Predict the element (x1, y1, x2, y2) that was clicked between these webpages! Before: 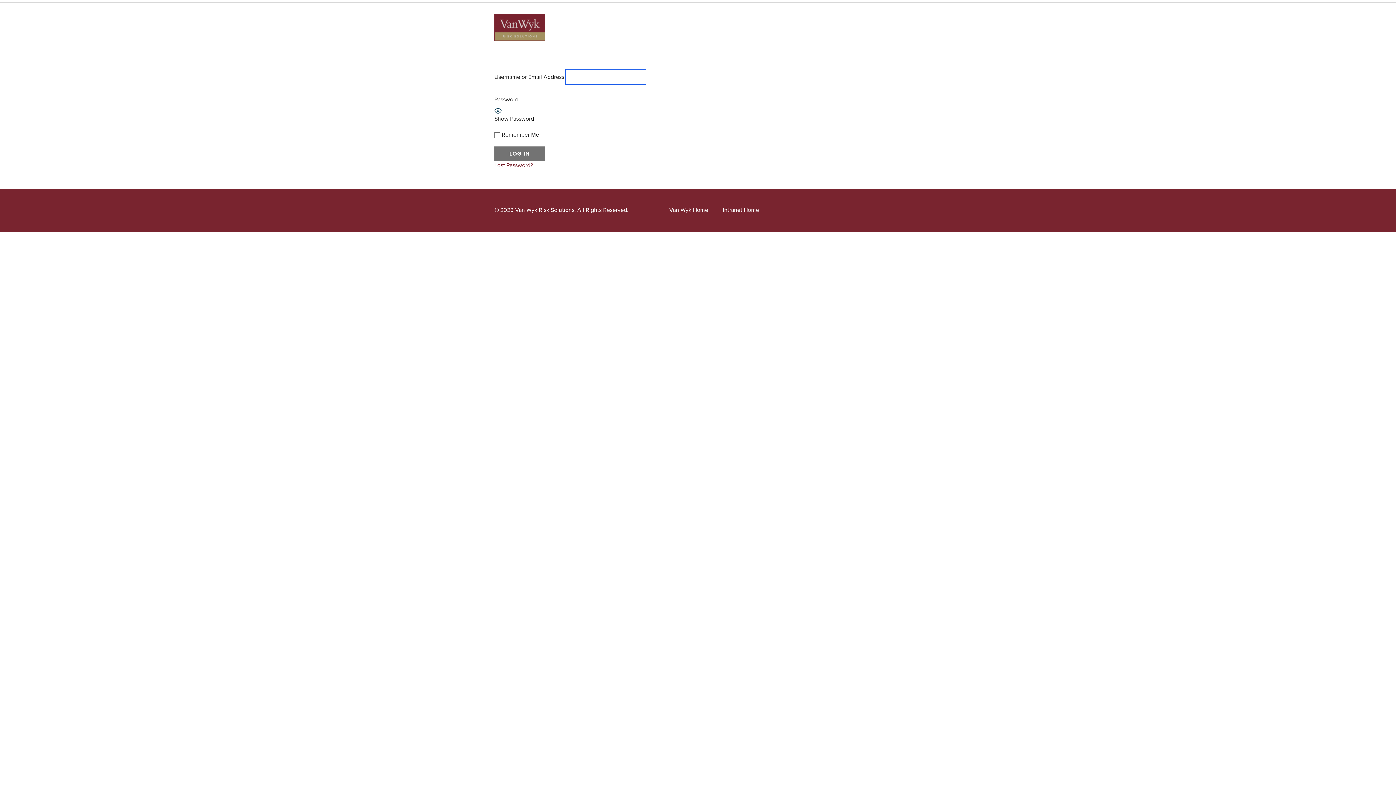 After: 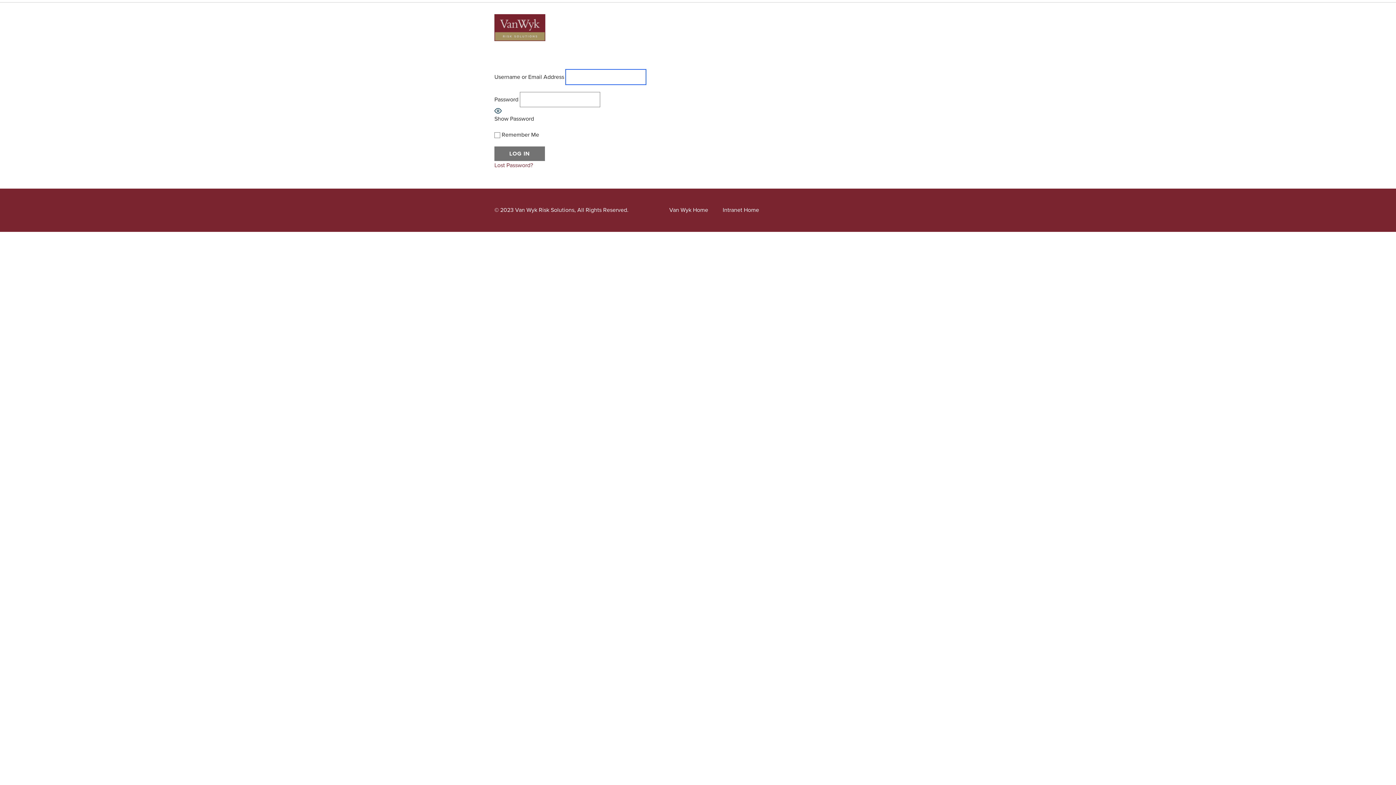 Action: bbox: (494, 14, 545, 40)